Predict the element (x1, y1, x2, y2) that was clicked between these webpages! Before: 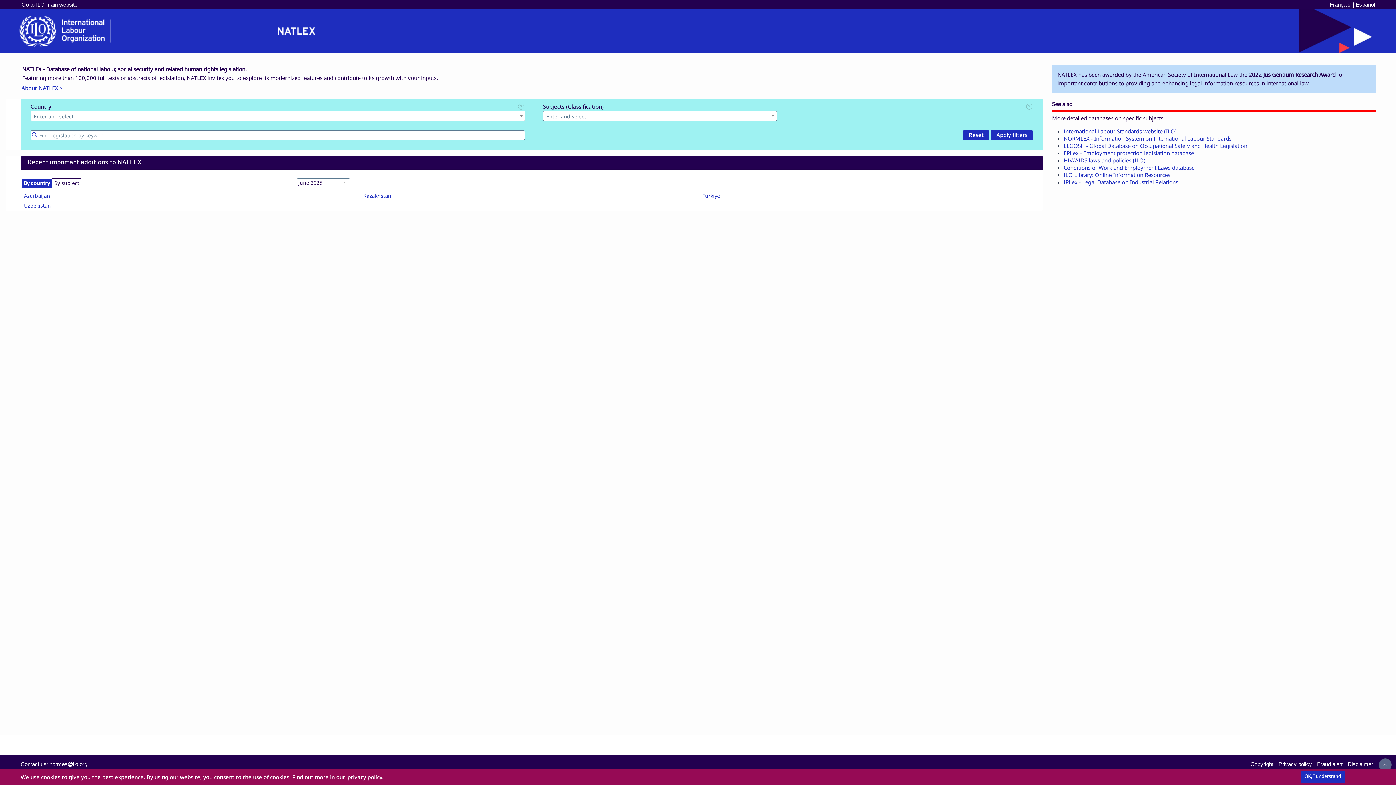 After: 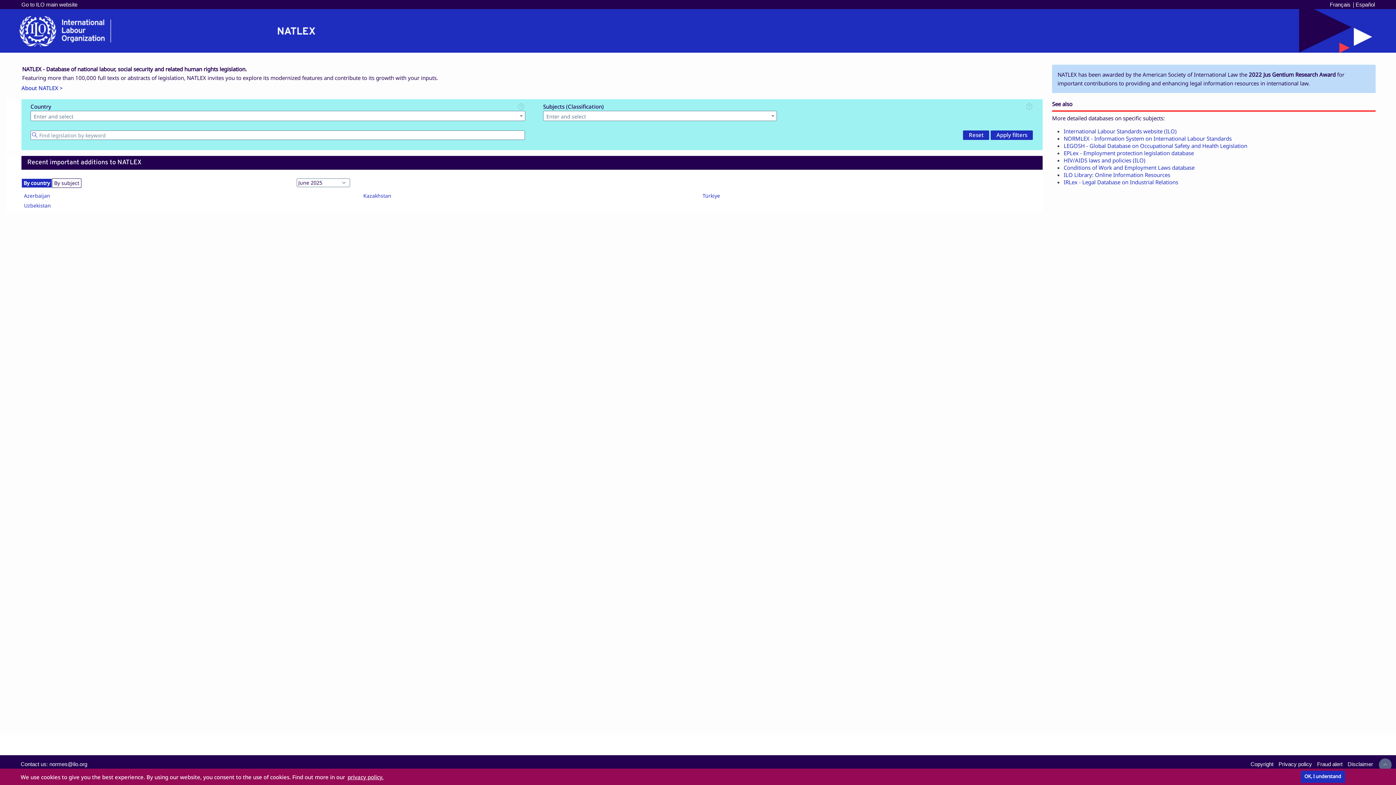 Action: label: NORMLEX - Information System on International Labour Standards bbox: (1064, 134, 1232, 142)